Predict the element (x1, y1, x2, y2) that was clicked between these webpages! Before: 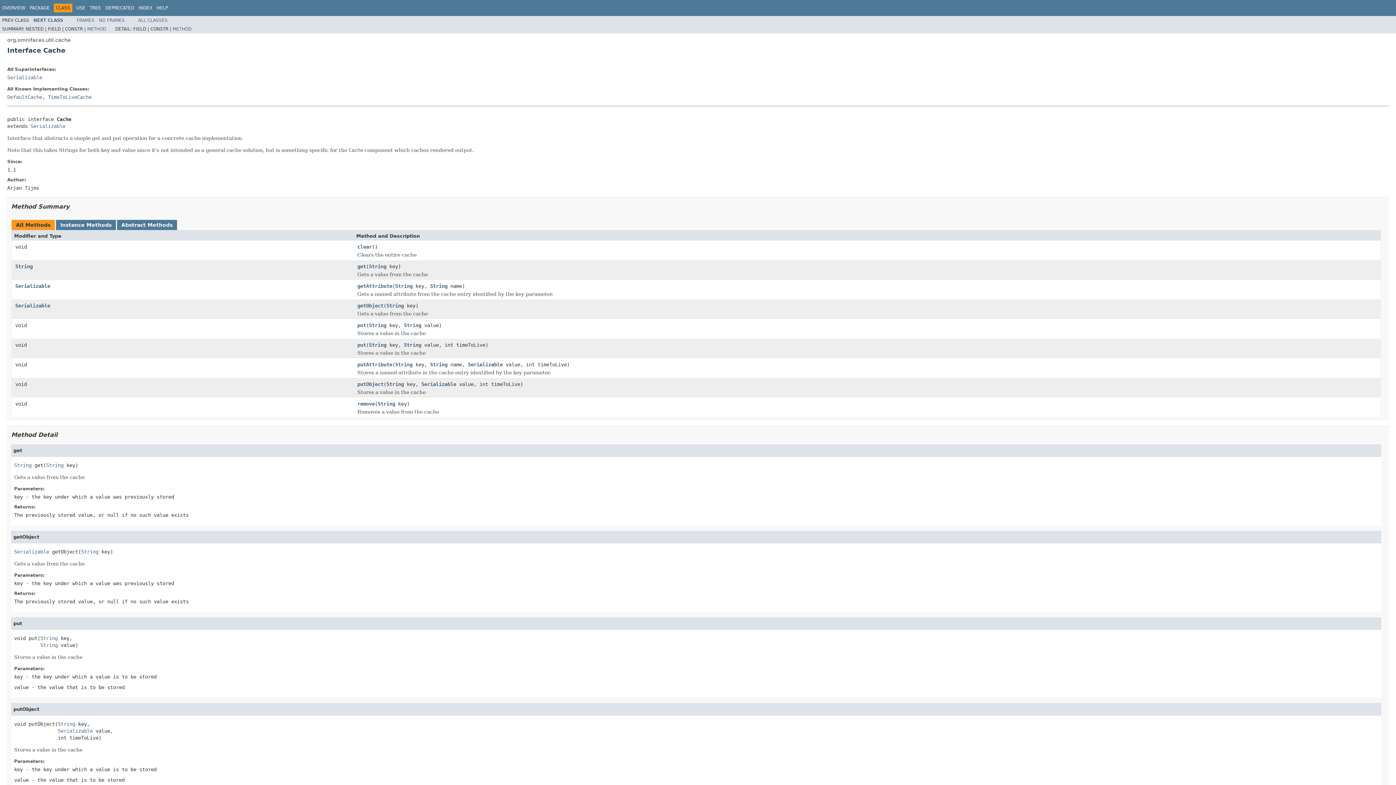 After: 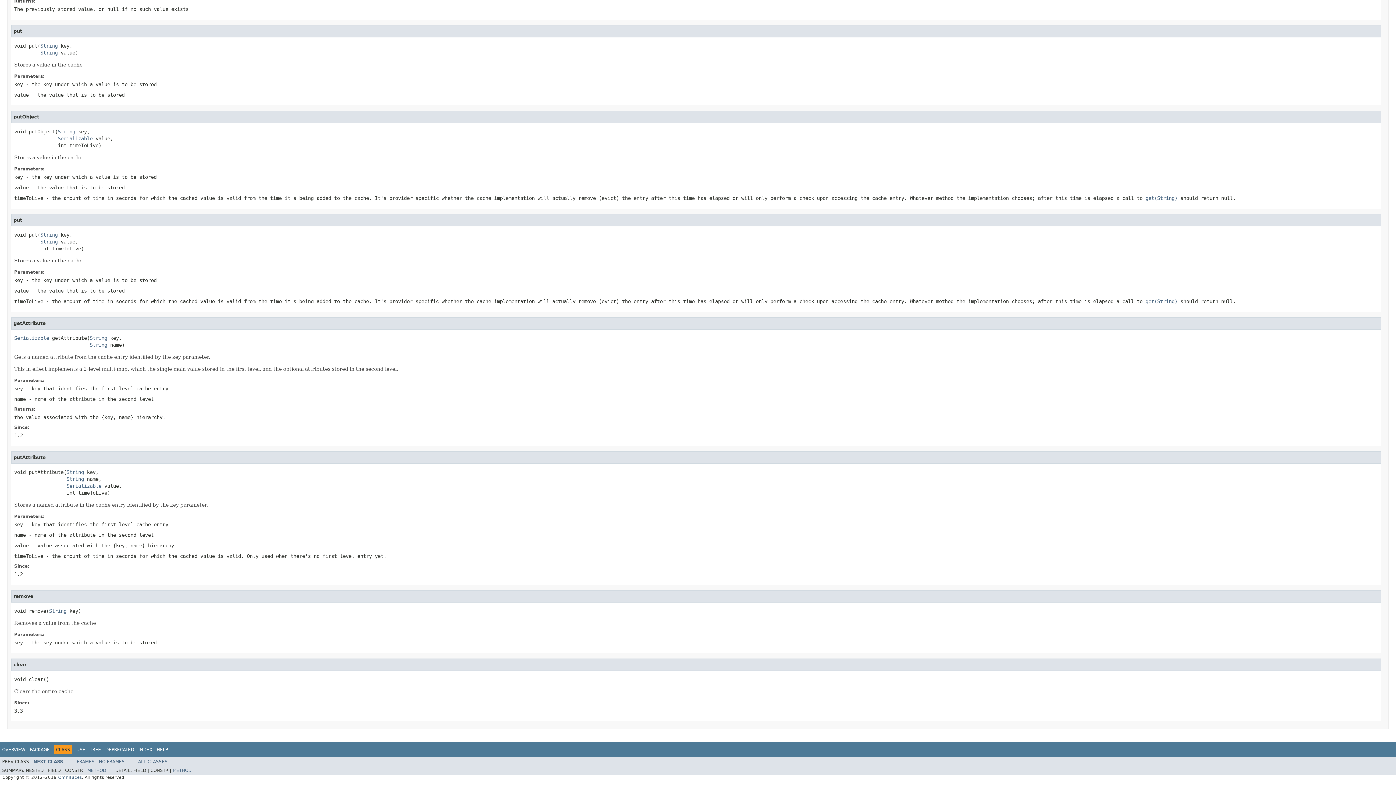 Action: label: putObject bbox: (357, 381, 383, 388)